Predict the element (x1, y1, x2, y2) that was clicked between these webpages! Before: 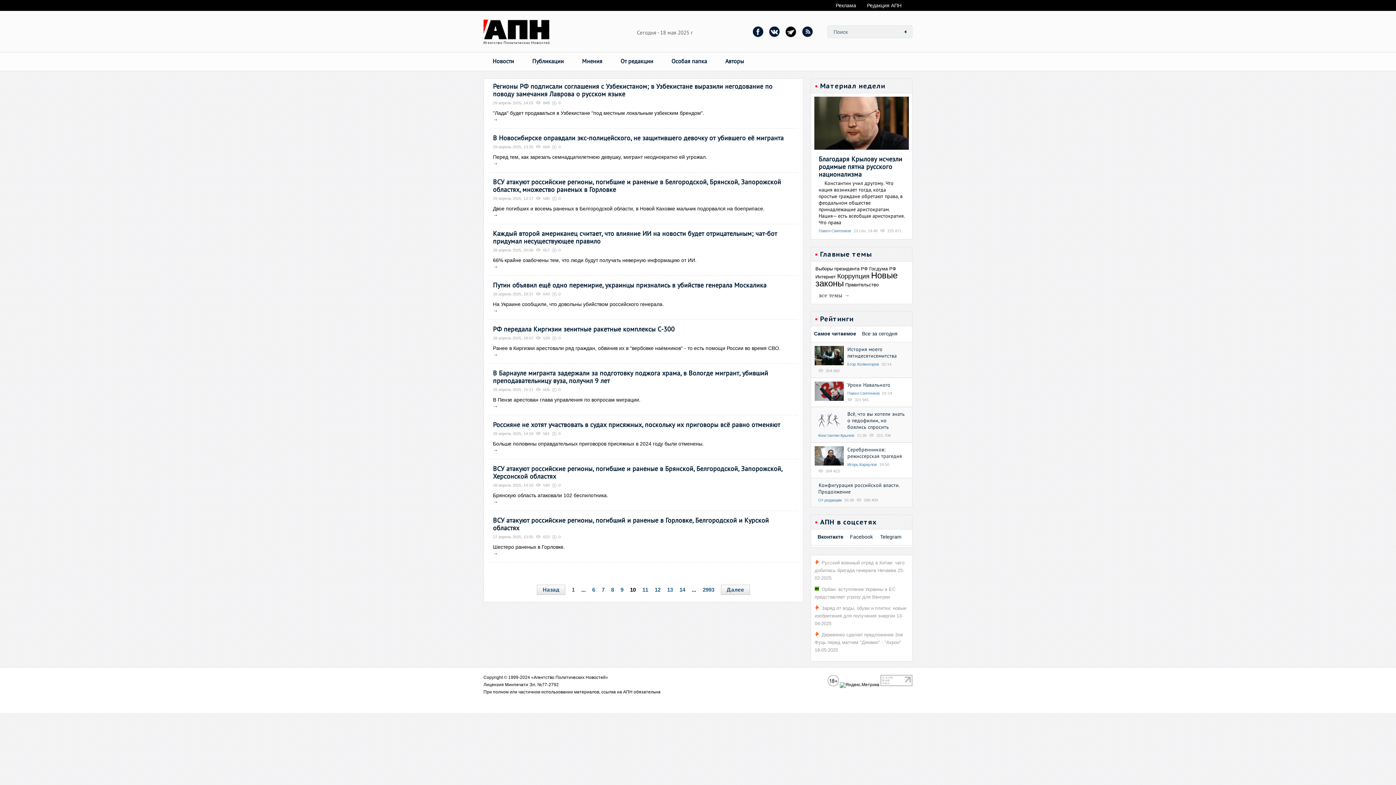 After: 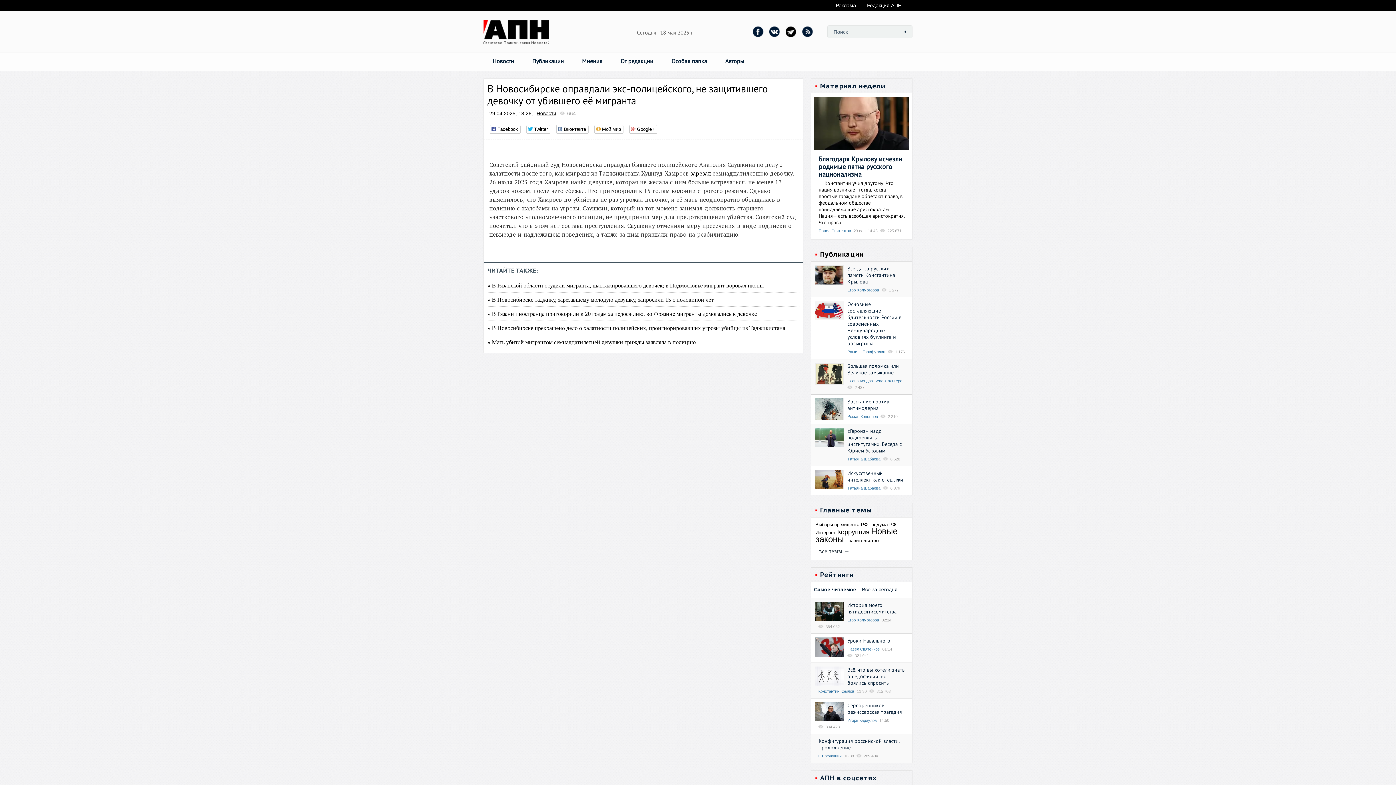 Action: bbox: (493, 153, 784, 160) label: Перед тем, как зарезать семнадцатилетнюю девушку, мигрант неоднократно ей угрожал.